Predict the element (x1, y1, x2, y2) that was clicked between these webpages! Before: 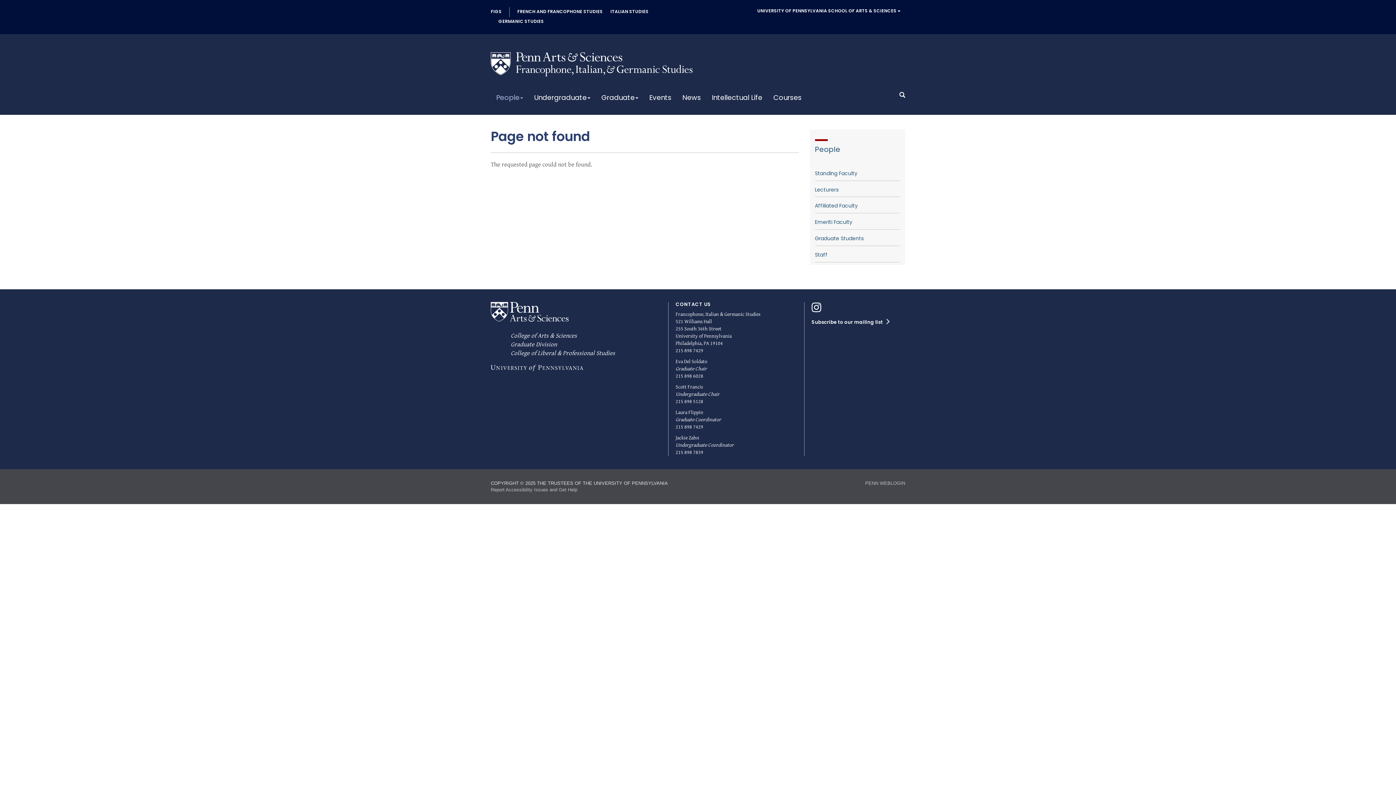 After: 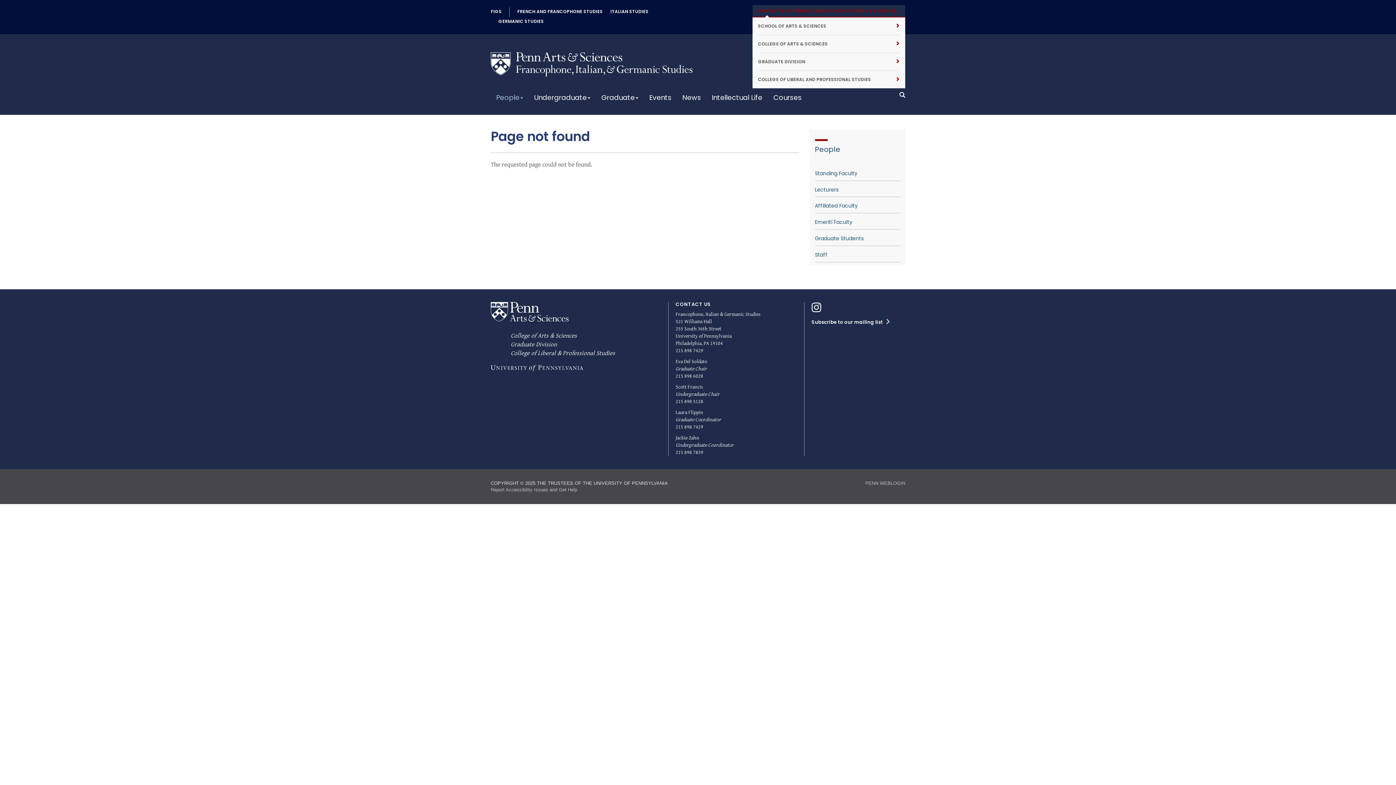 Action: bbox: (752, 5, 905, 16) label: UNIVERSITY OF PENNSYLVANIA SCHOOL OF ARTS & SCIENCES 